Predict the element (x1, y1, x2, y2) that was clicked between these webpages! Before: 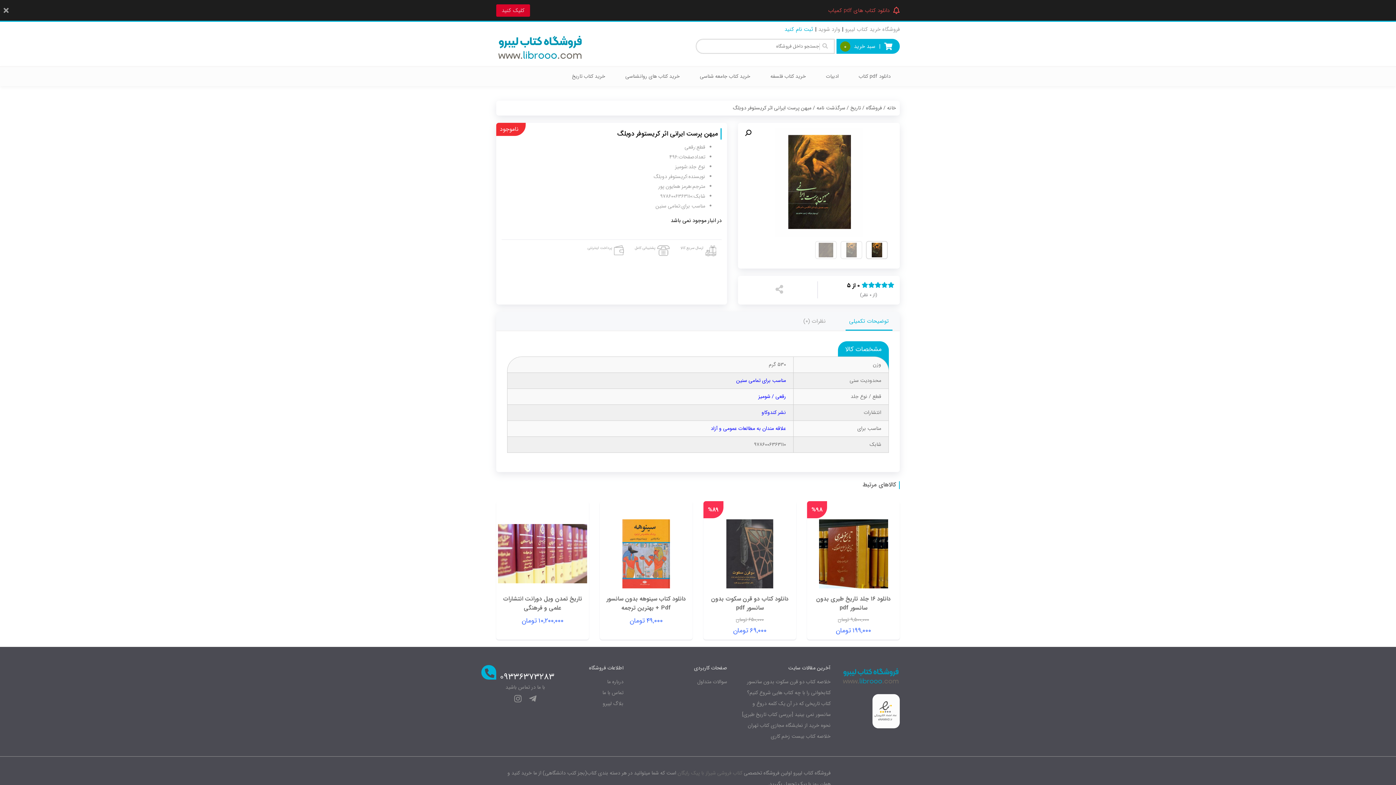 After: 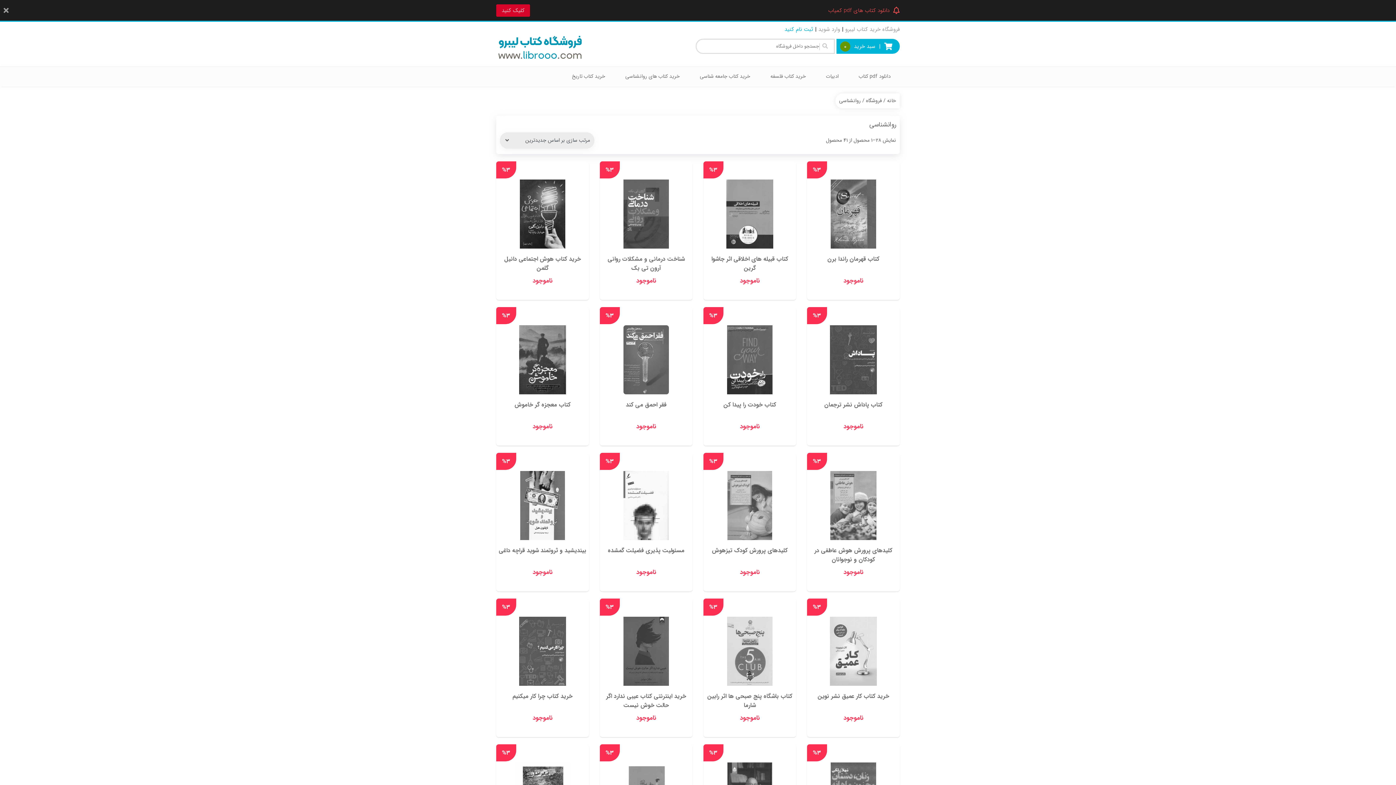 Action: bbox: (616, 66, 689, 86) label: خرید کتاب های روانشناسی